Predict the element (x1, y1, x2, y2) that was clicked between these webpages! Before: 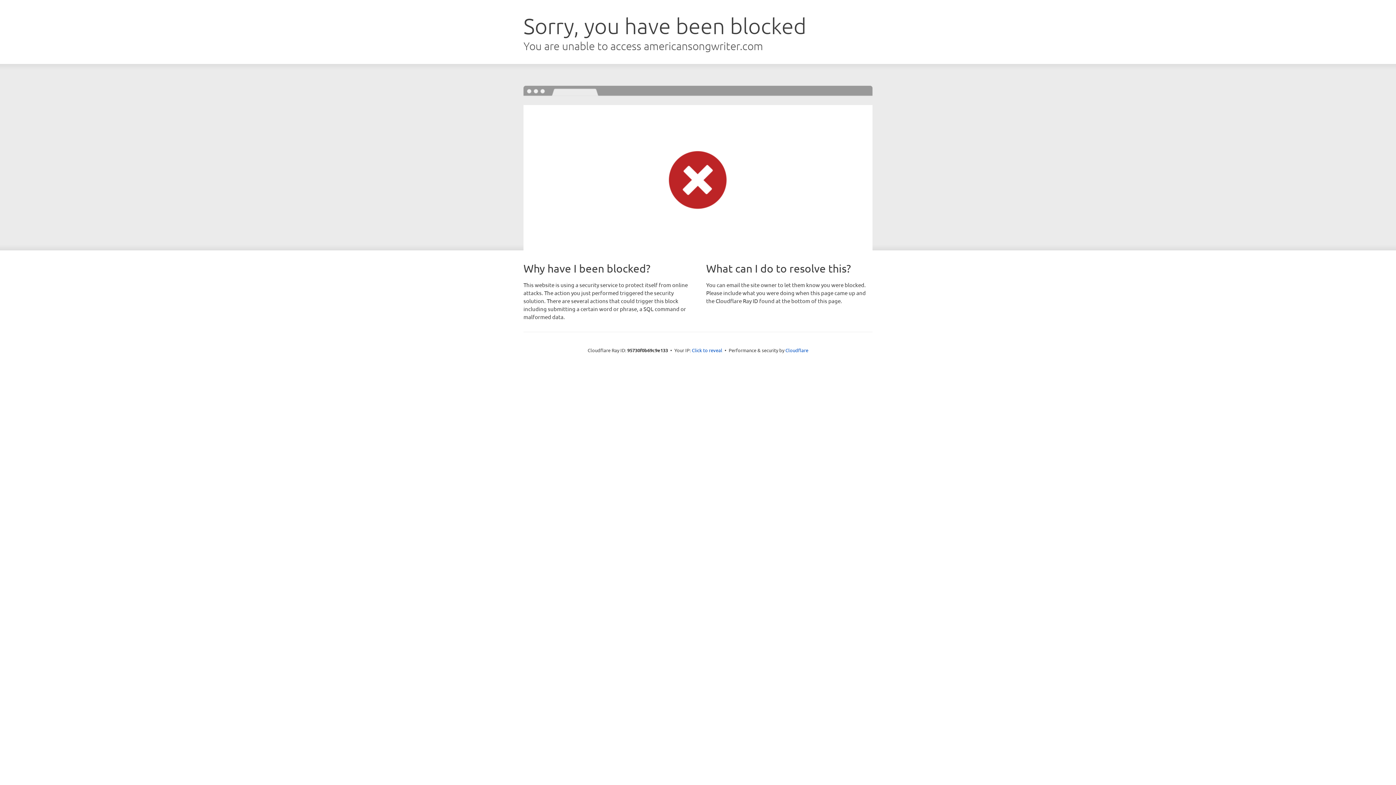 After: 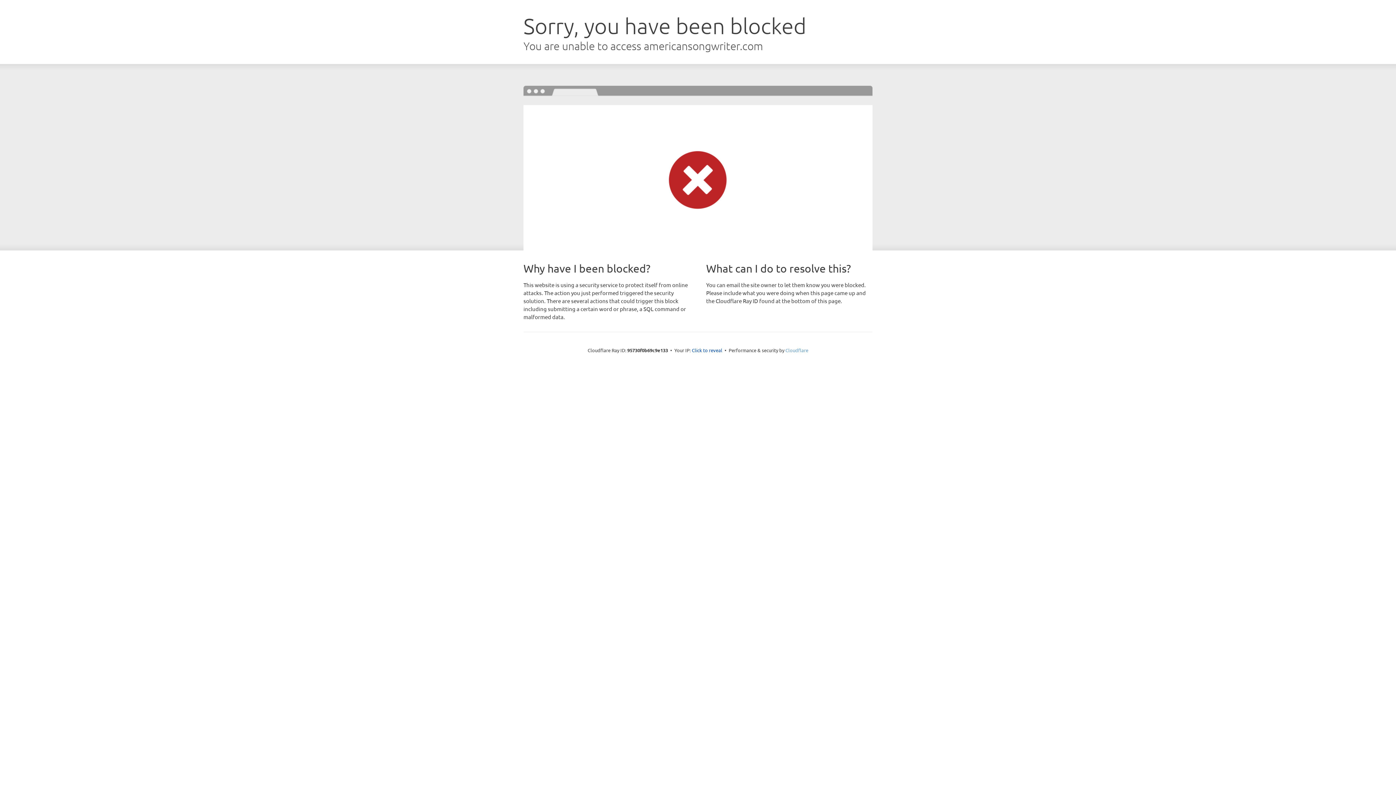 Action: label: Cloudflare bbox: (785, 347, 808, 353)